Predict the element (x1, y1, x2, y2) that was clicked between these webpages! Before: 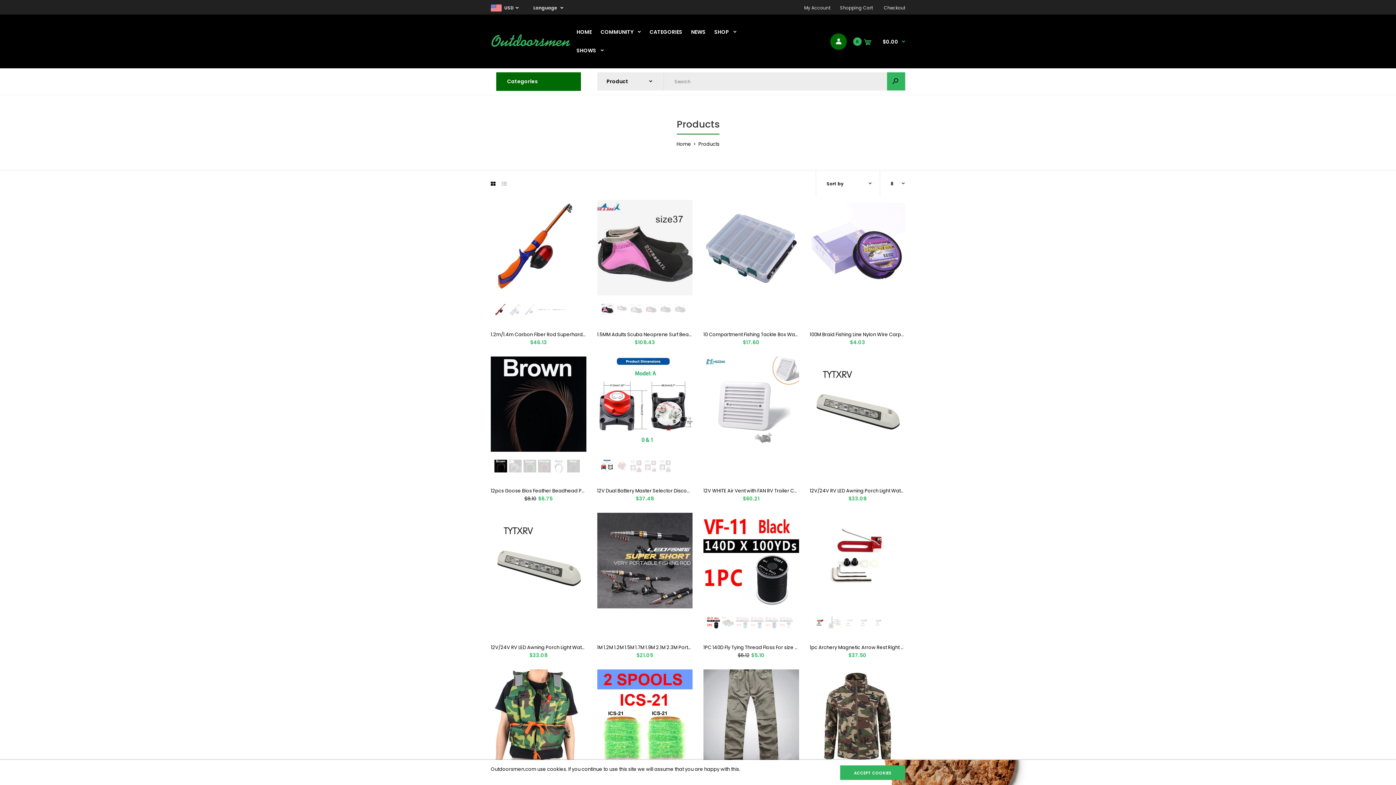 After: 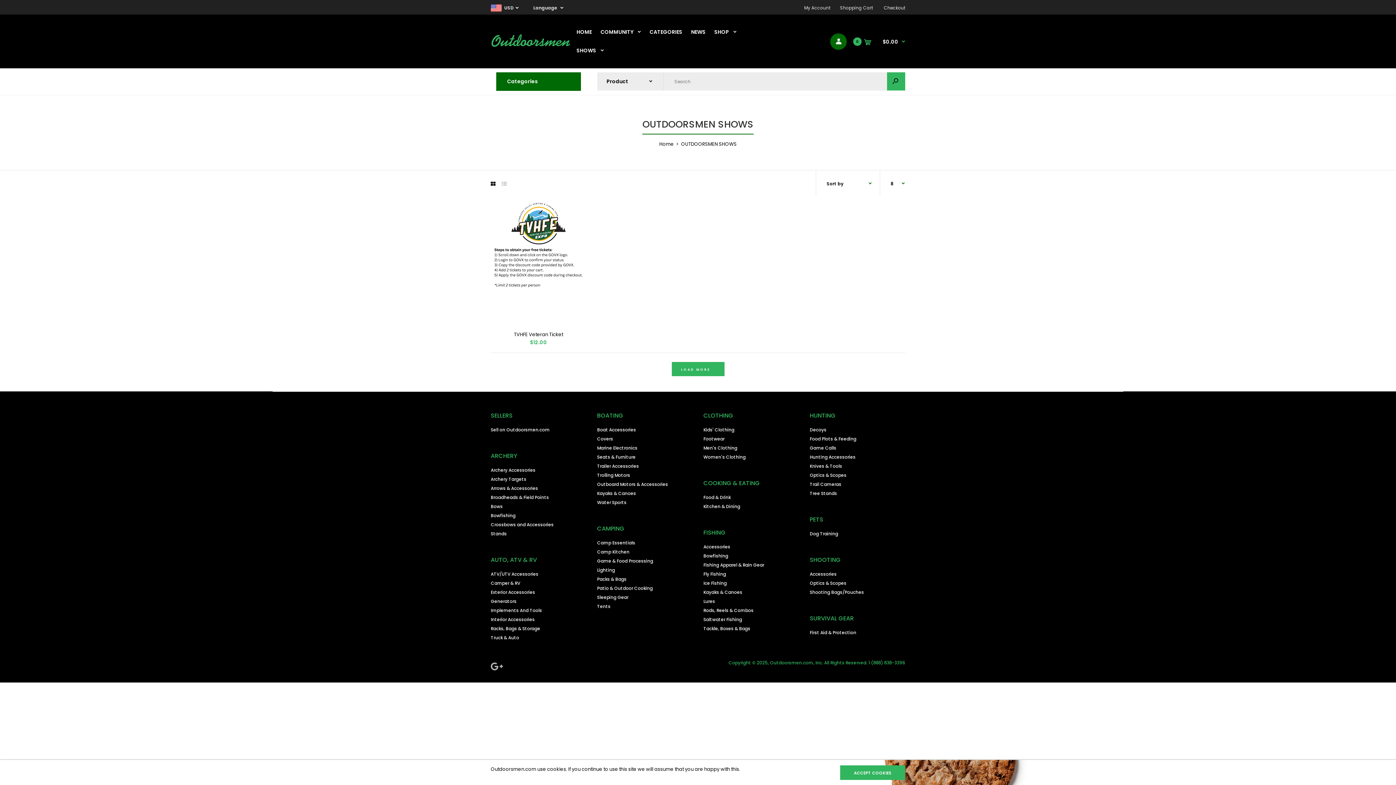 Action: label: SHOWS bbox: (576, 44, 604, 62)